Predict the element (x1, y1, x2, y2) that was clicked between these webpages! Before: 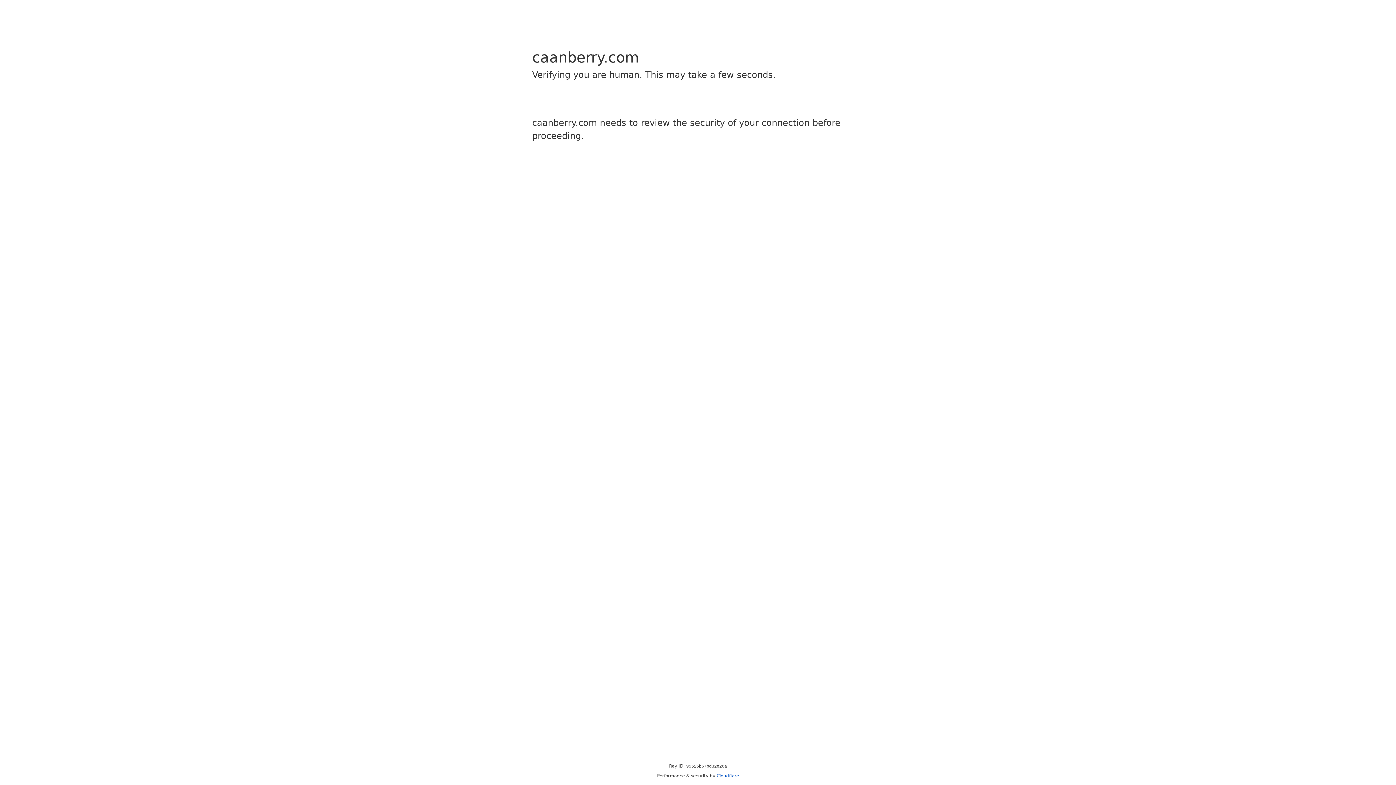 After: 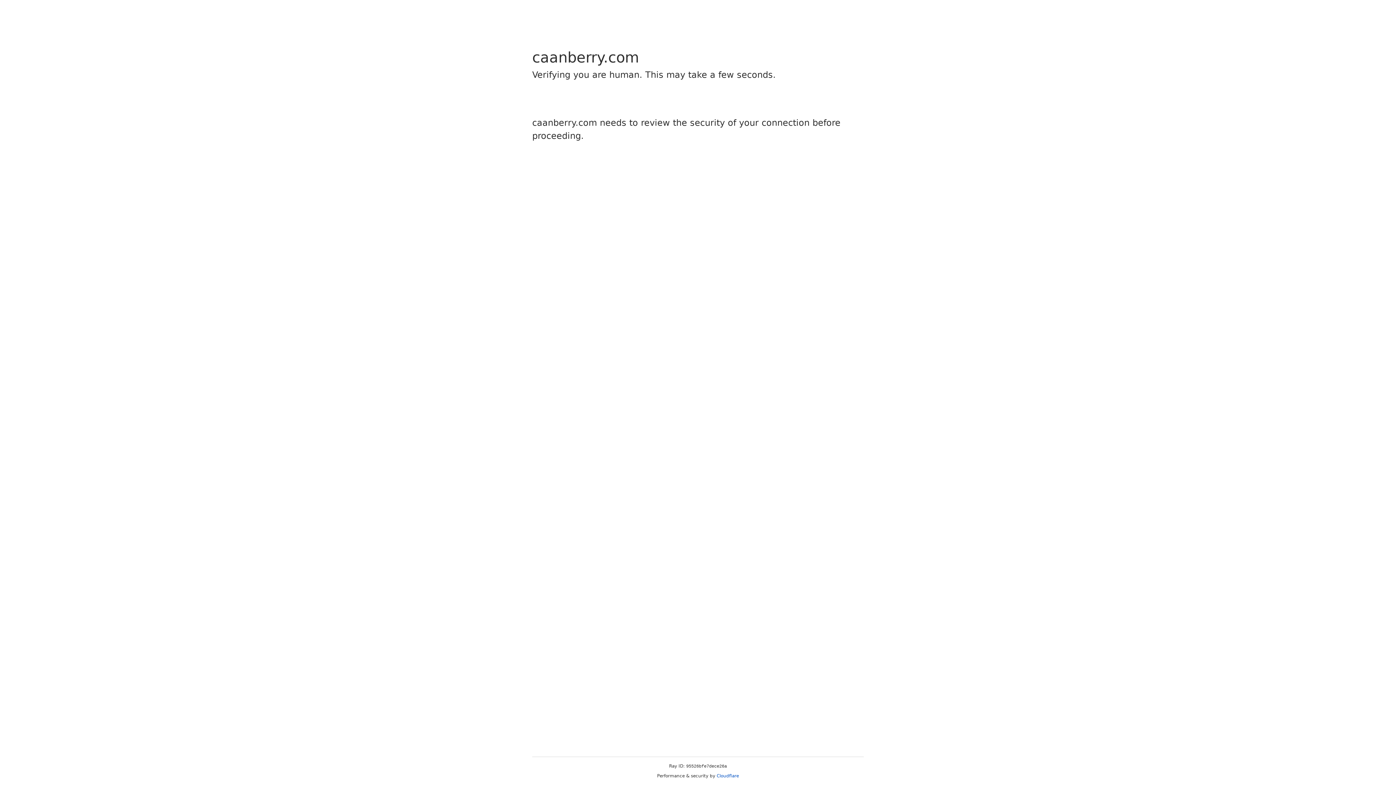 Action: label: Cloudflare bbox: (716, 773, 739, 778)